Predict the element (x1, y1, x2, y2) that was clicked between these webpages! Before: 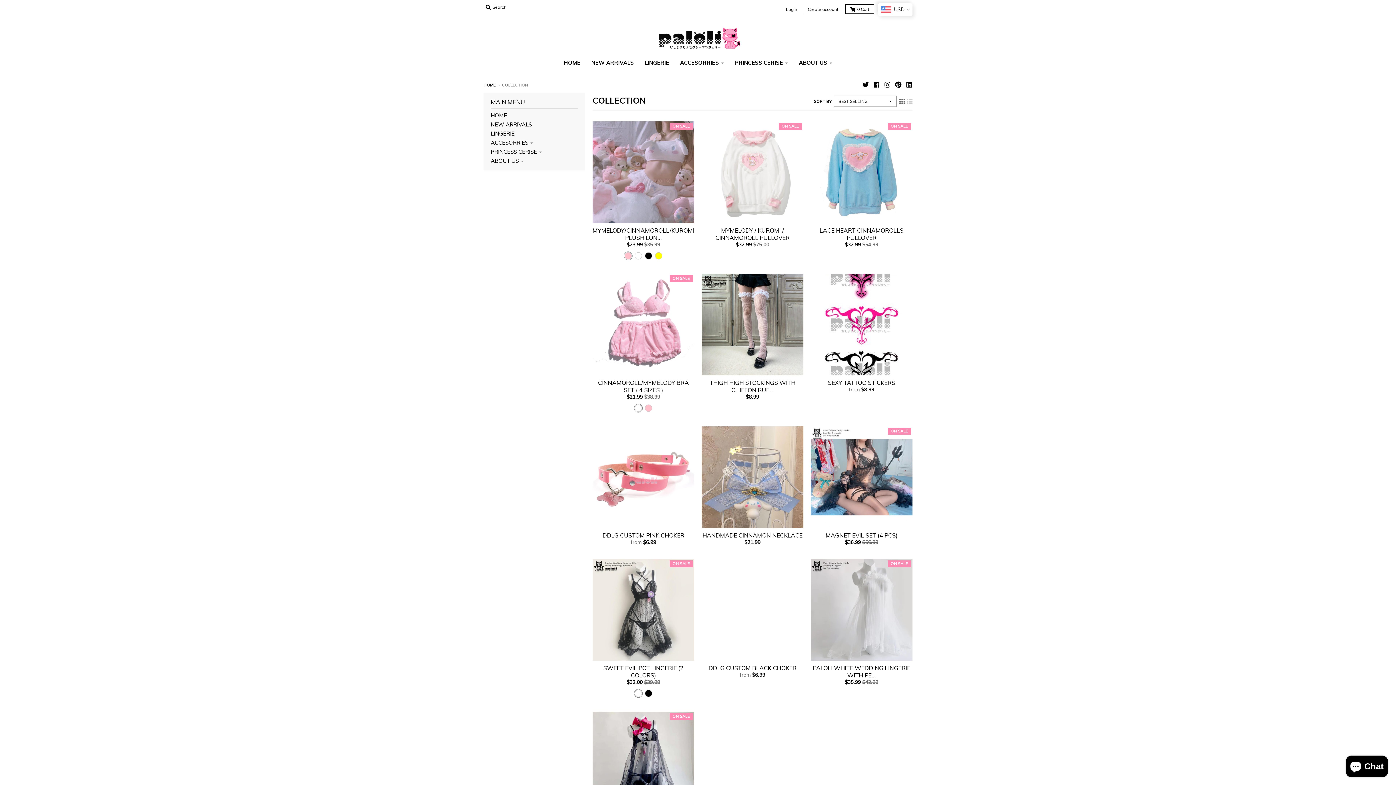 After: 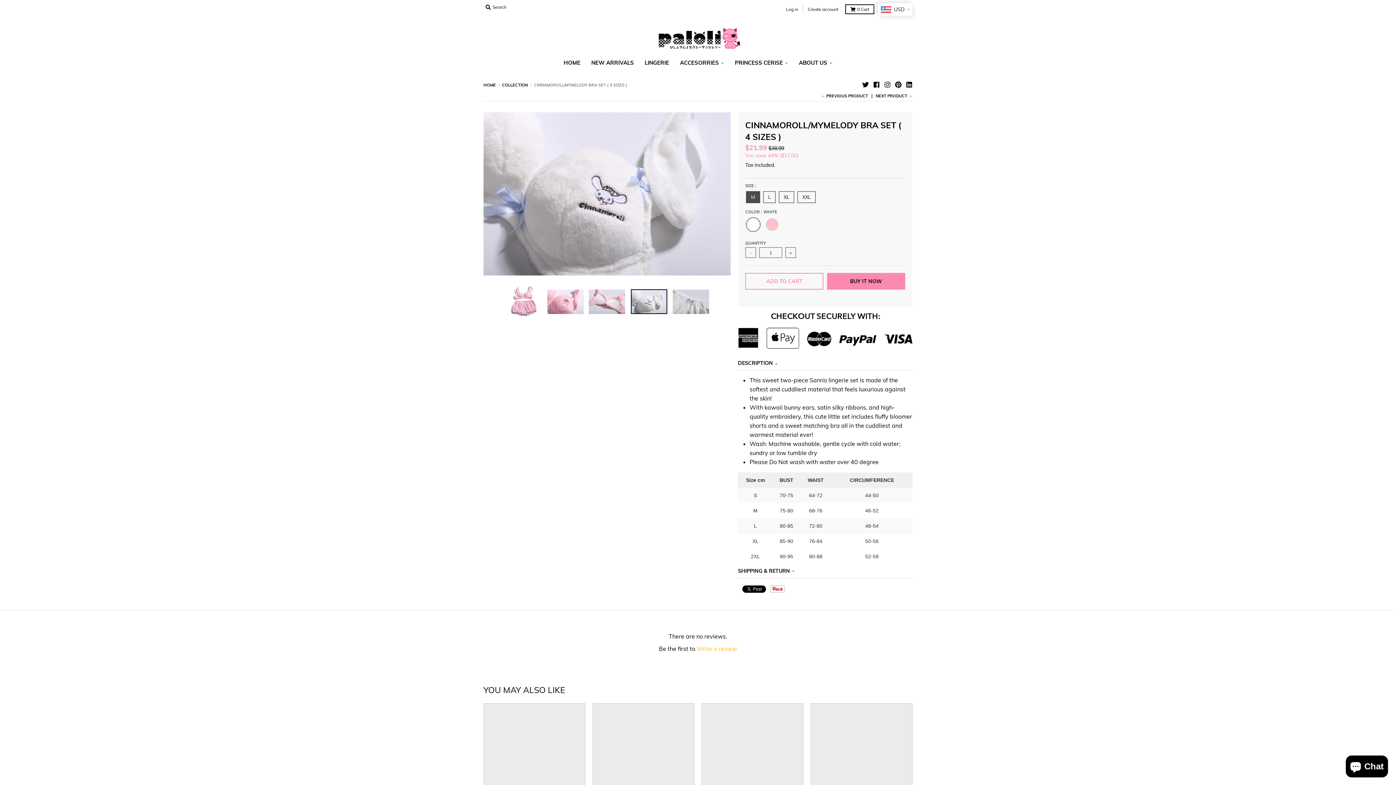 Action: bbox: (592, 273, 694, 375) label: ON SALE